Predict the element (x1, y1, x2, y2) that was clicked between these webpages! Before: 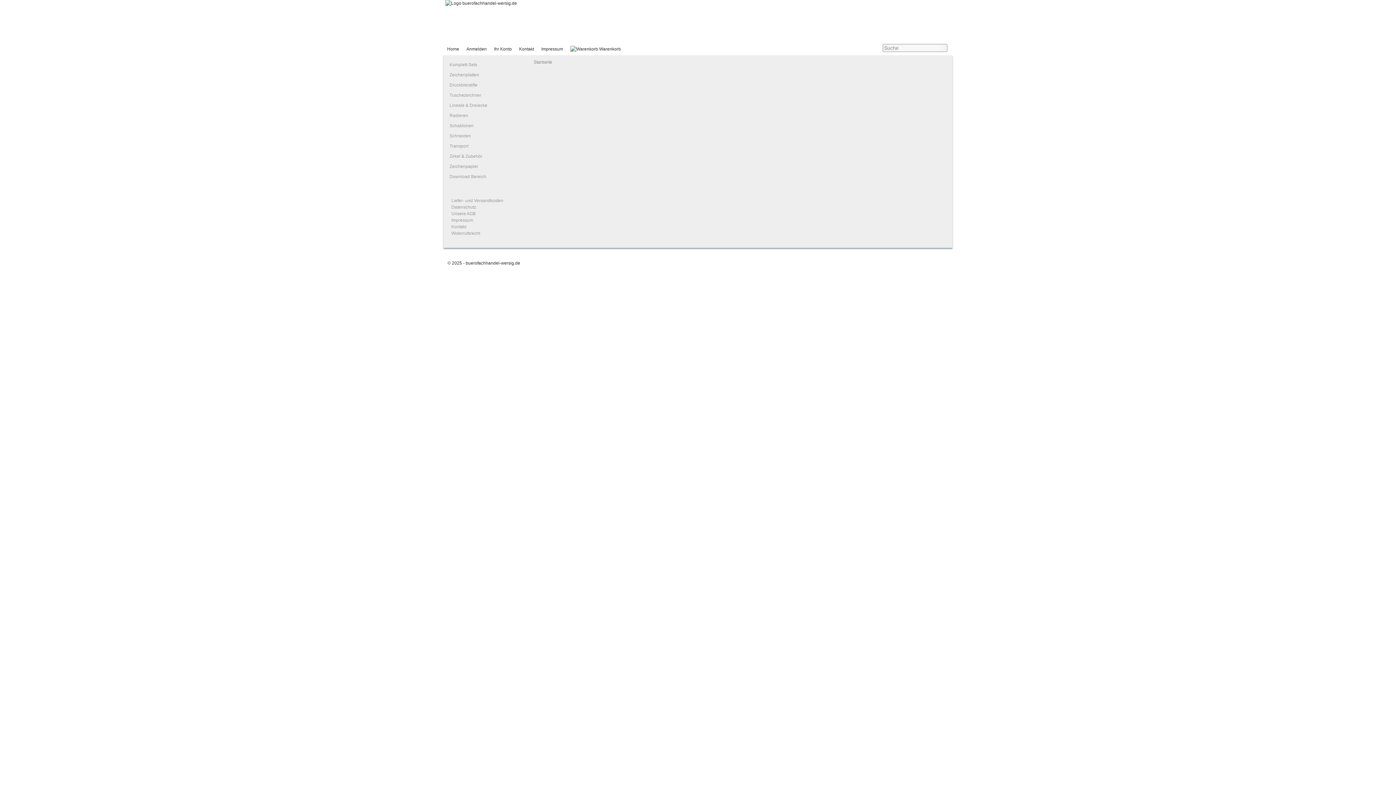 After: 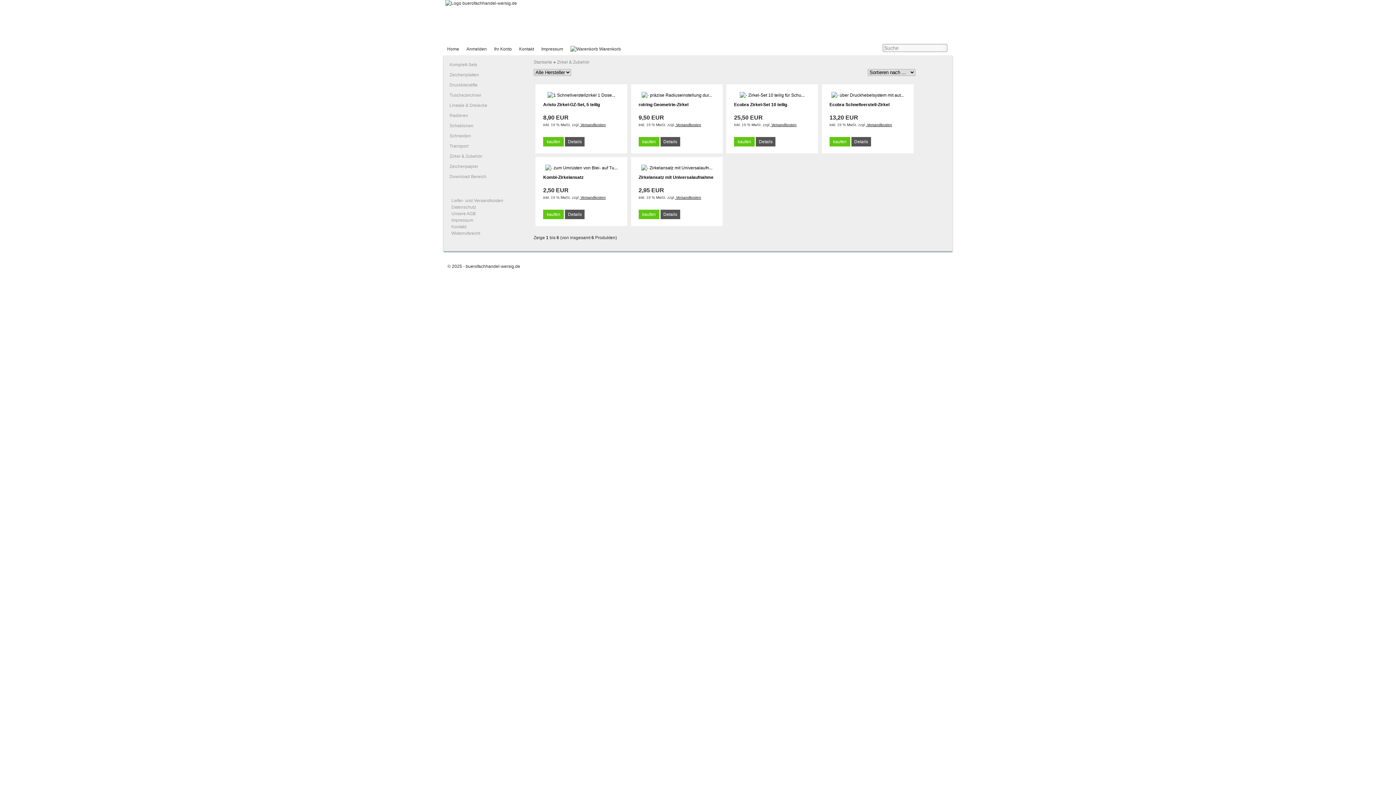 Action: bbox: (449, 153, 482, 158) label: Zirkel & Zubehör